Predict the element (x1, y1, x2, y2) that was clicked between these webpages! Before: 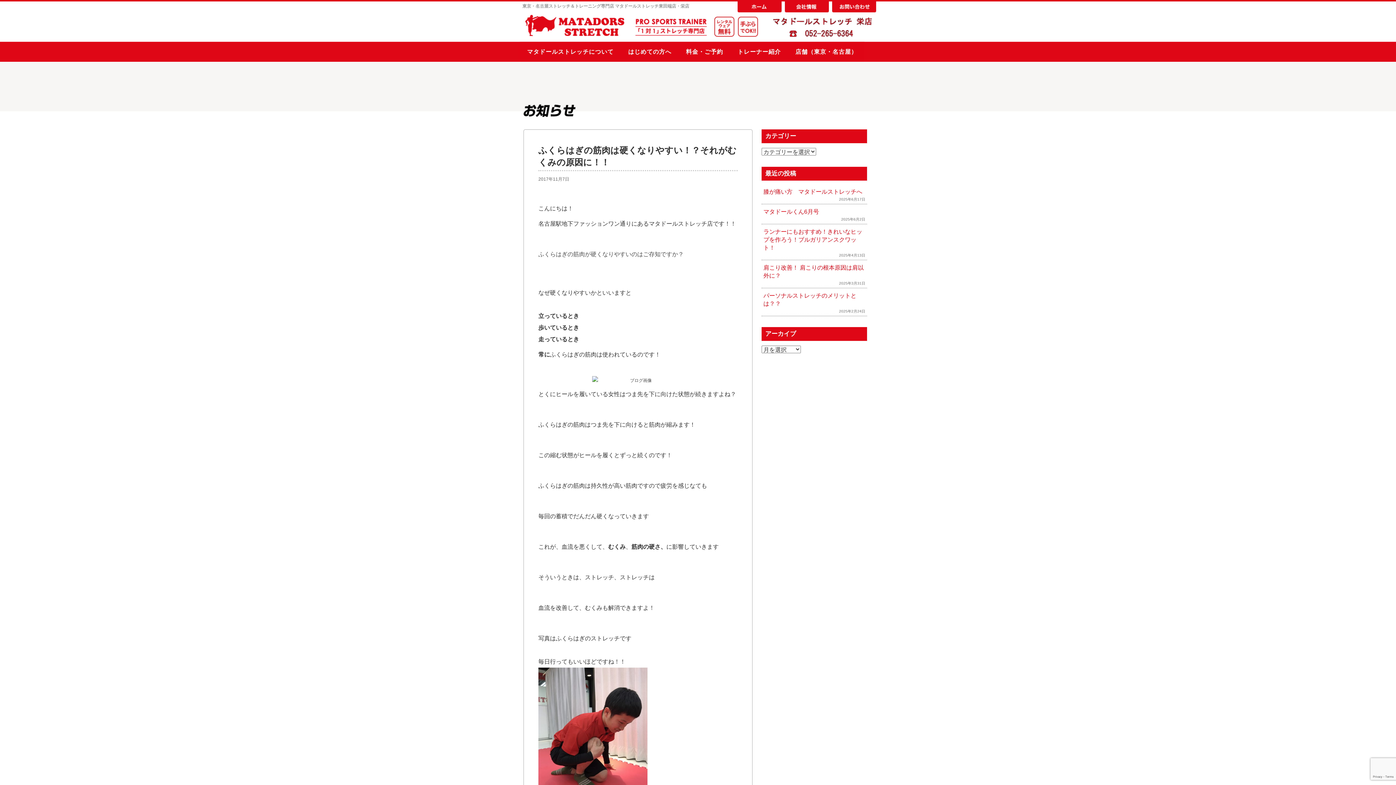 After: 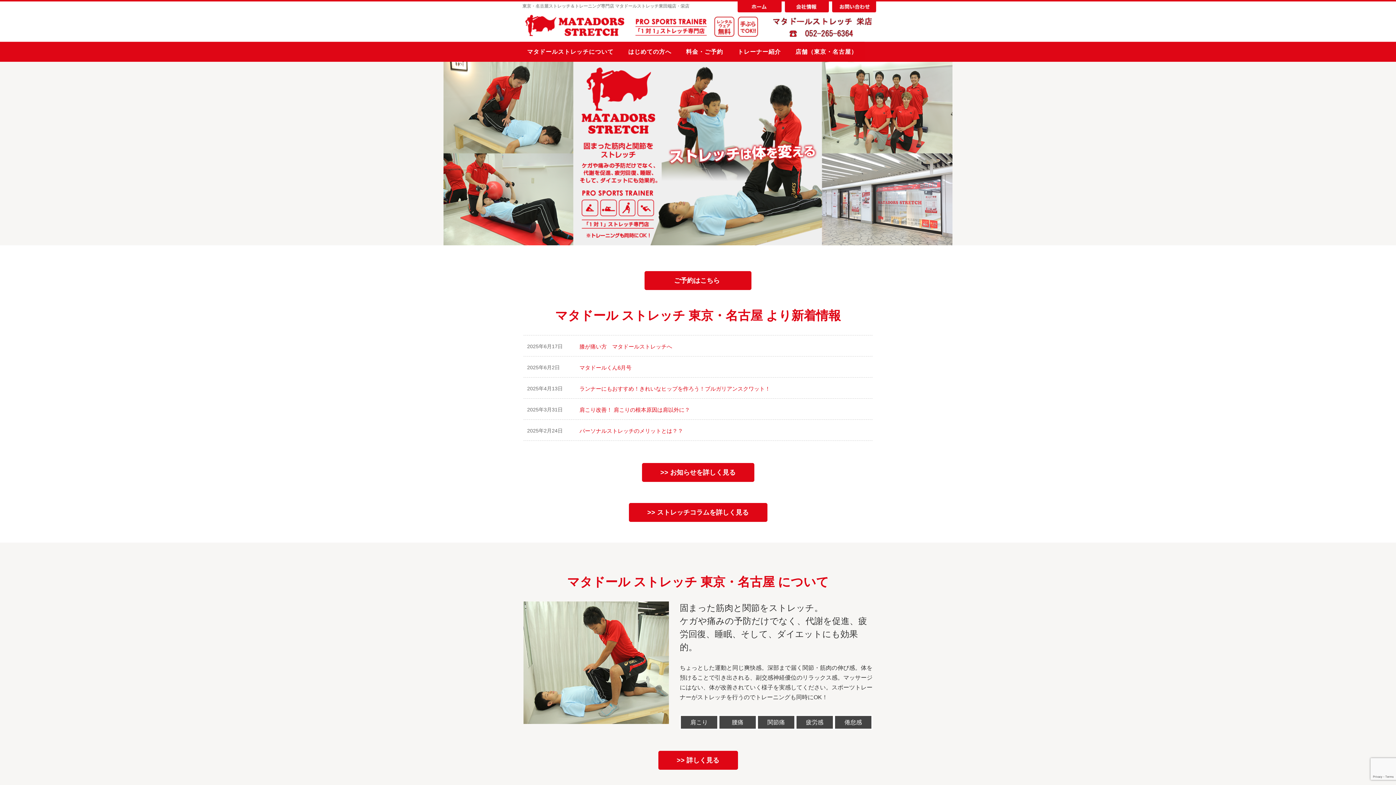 Action: bbox: (737, 3, 781, 9)